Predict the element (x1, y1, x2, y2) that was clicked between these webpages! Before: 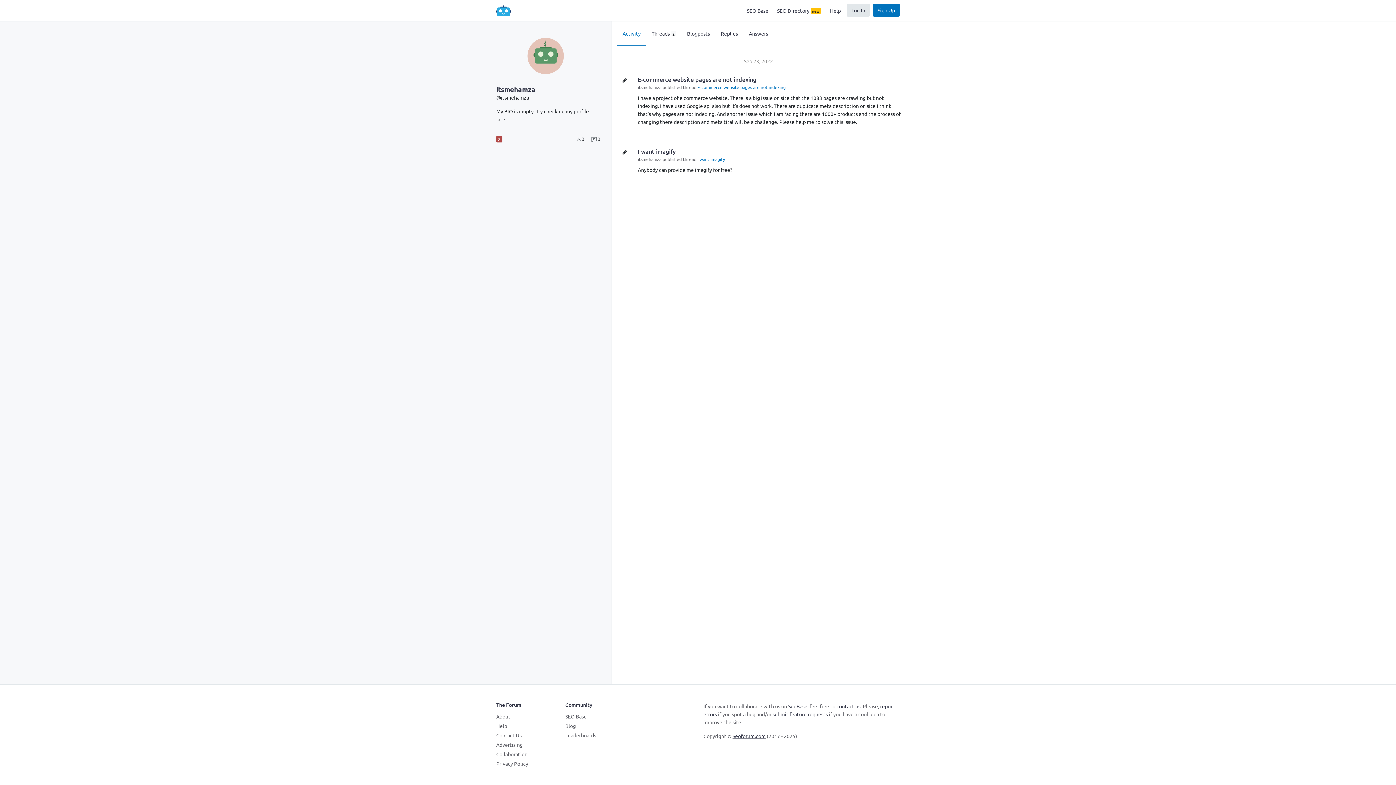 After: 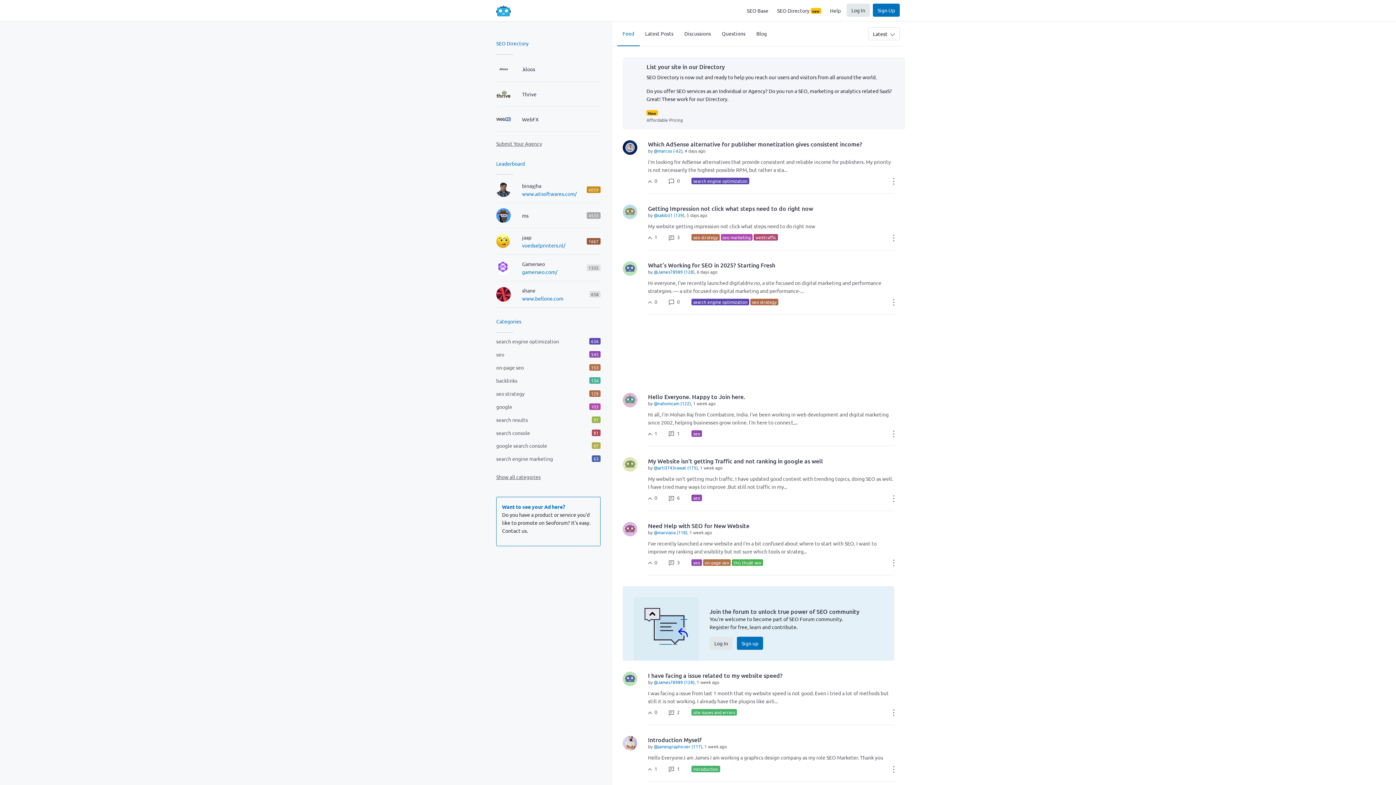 Action: bbox: (496, 2, 510, 18)